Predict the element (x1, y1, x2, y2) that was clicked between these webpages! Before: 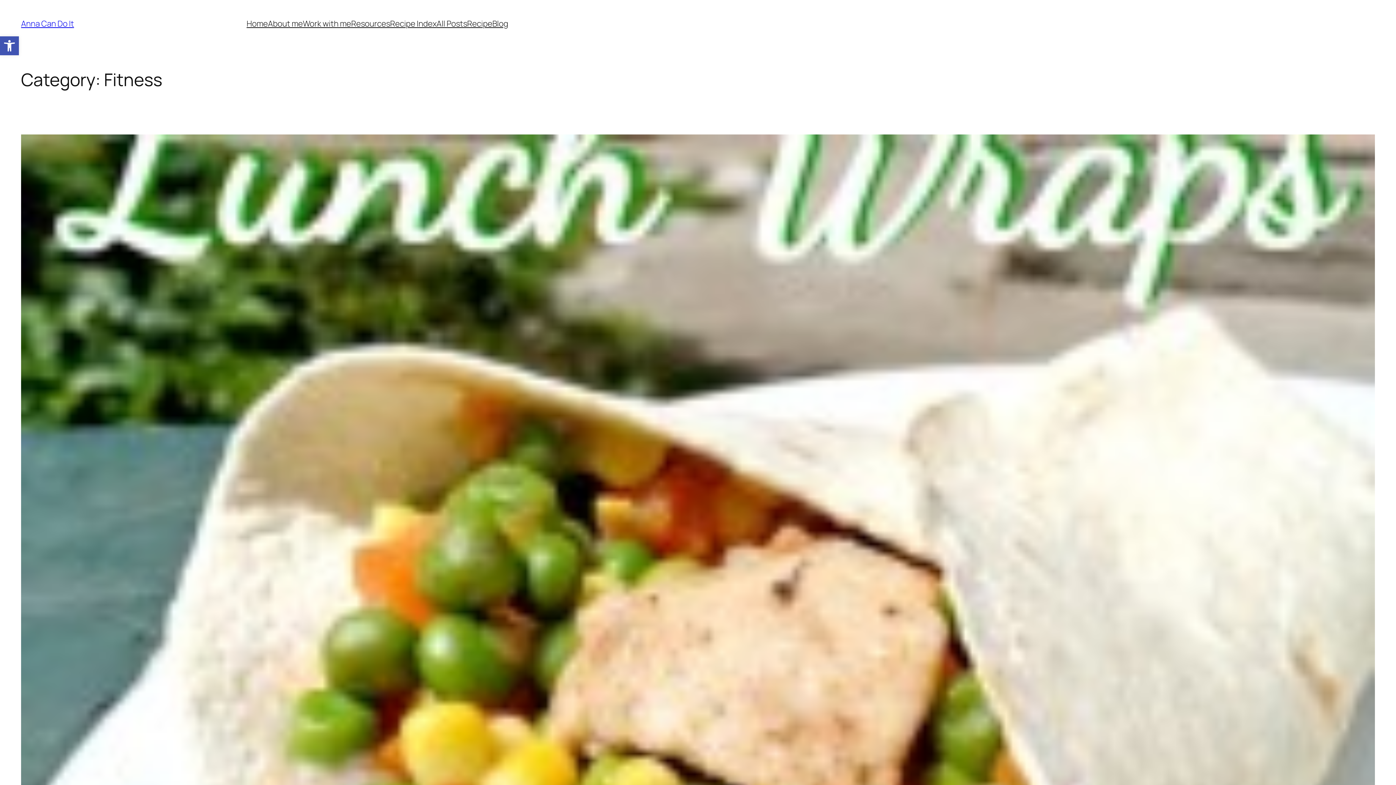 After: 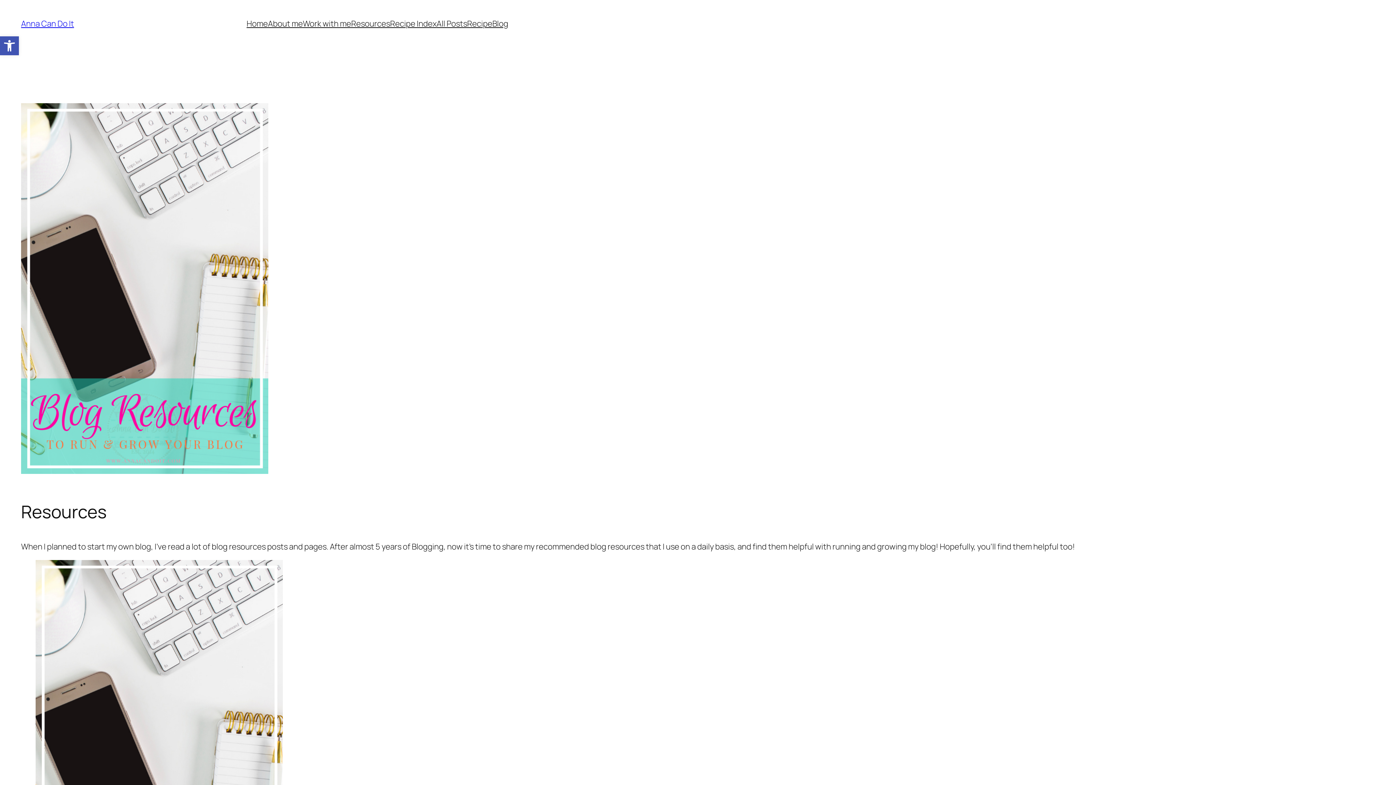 Action: label: Resources bbox: (351, 18, 390, 29)